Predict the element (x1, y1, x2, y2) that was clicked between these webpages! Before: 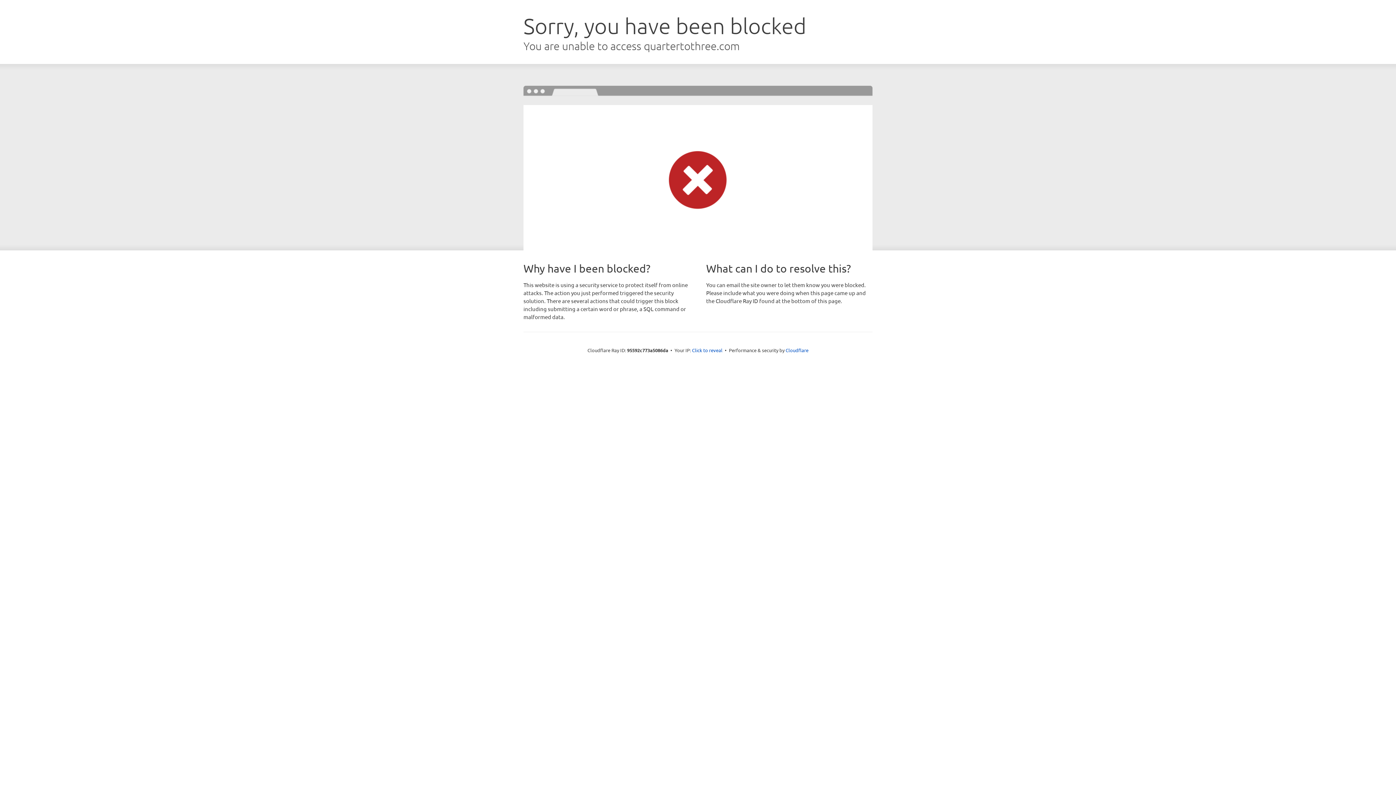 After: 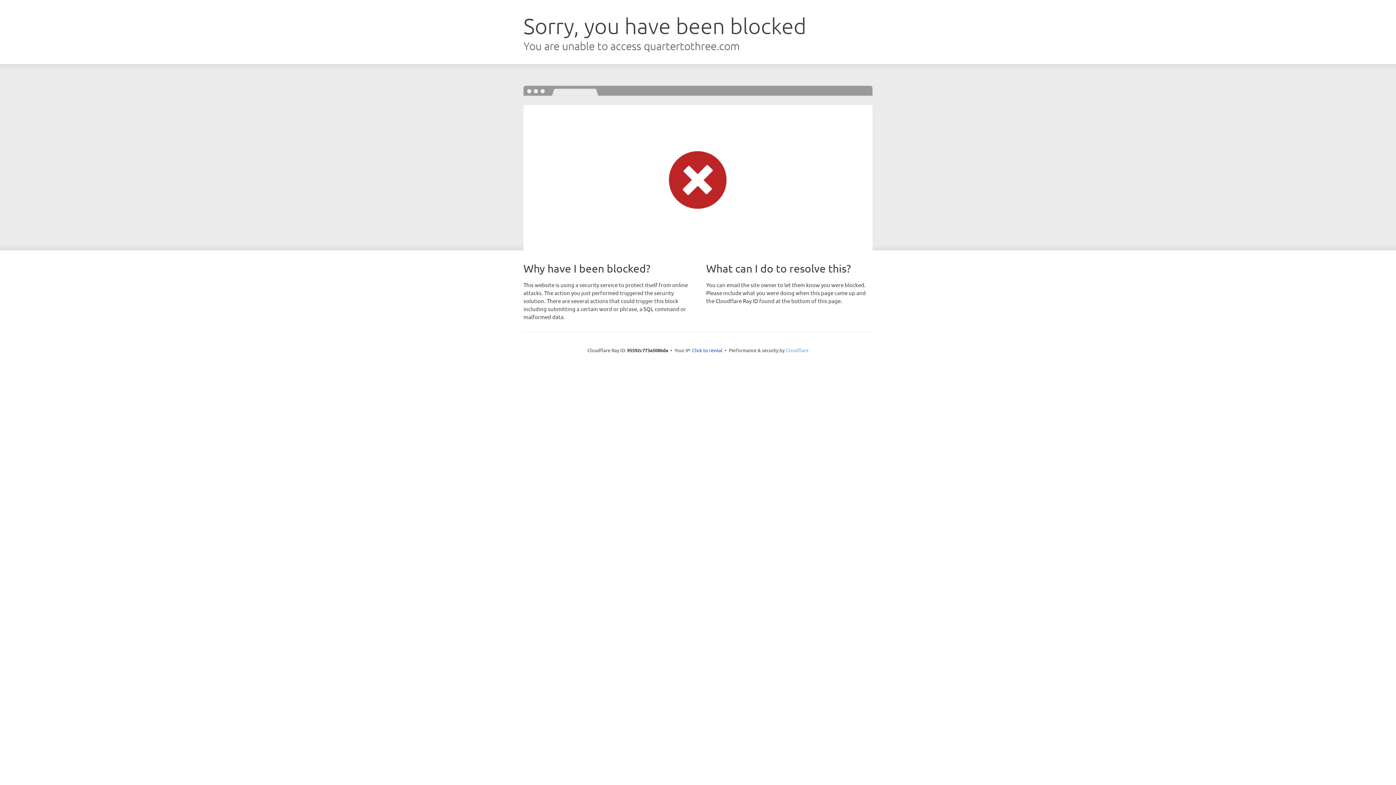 Action: bbox: (785, 347, 808, 353) label: Cloudflare